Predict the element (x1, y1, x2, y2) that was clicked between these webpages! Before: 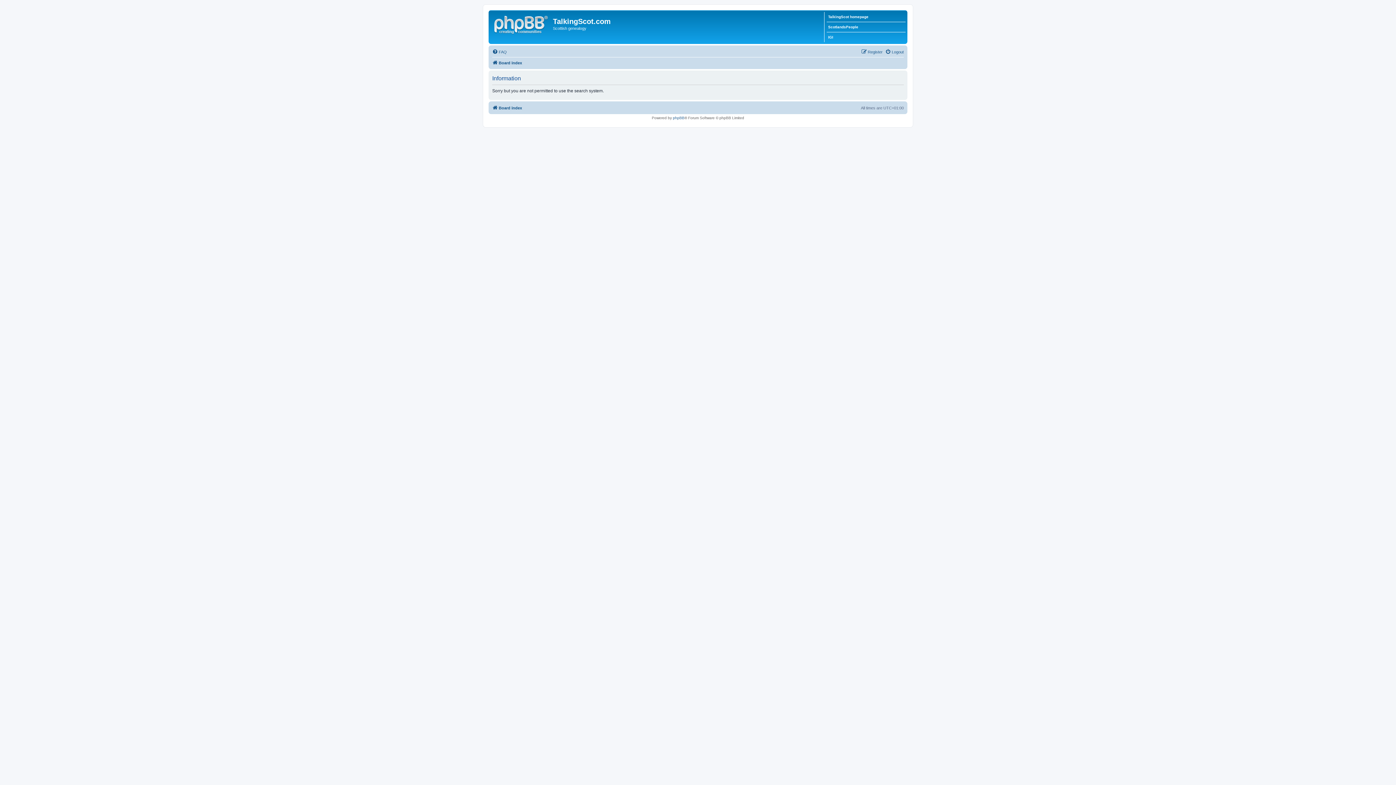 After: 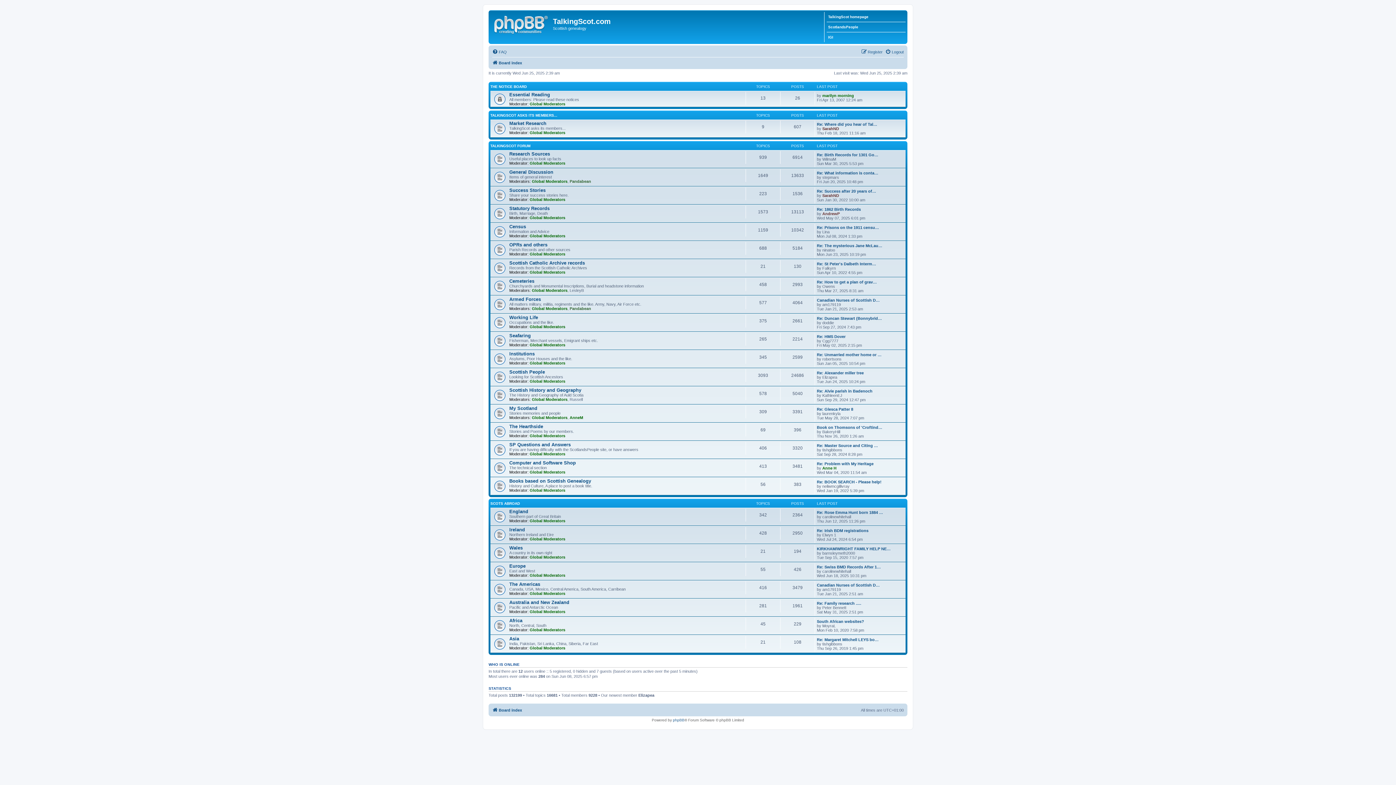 Action: bbox: (492, 103, 522, 112) label: Board index